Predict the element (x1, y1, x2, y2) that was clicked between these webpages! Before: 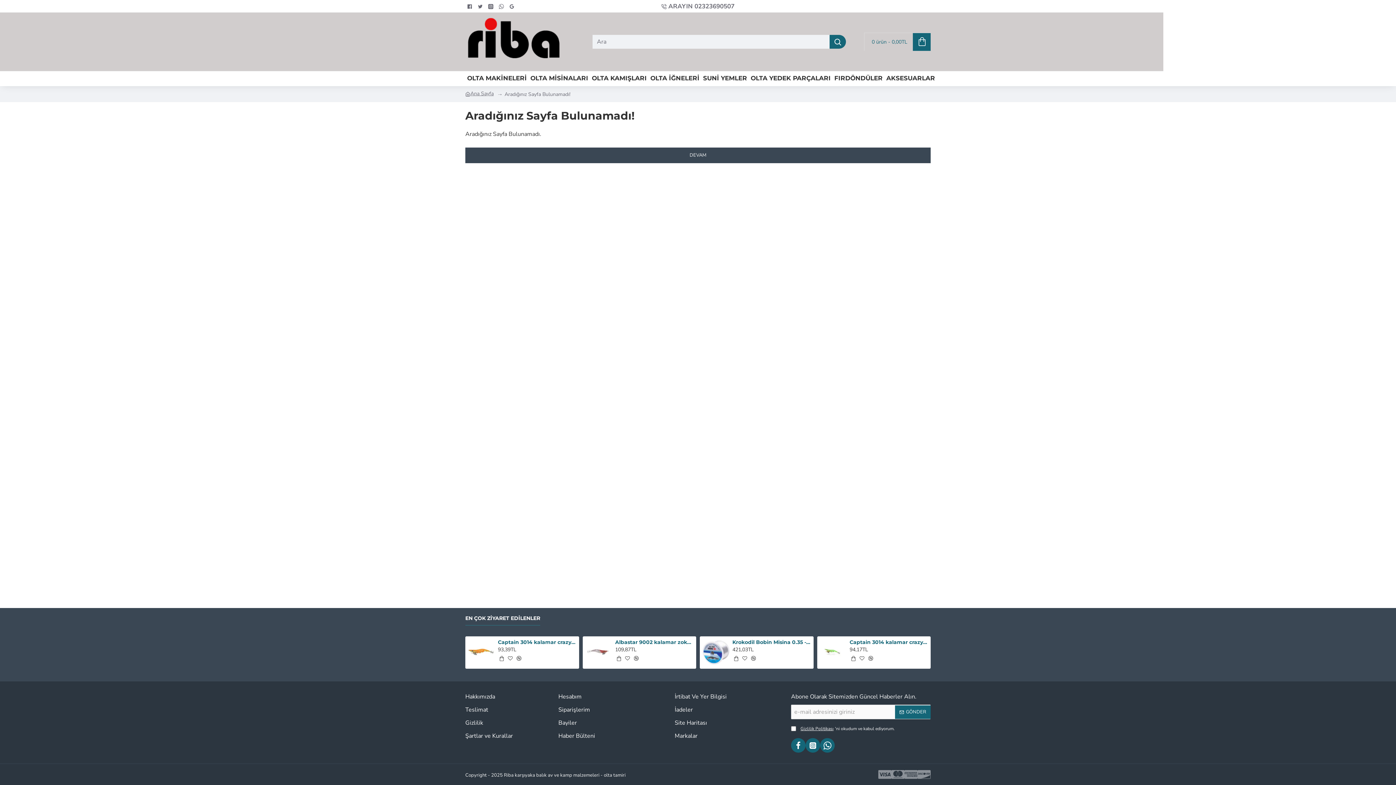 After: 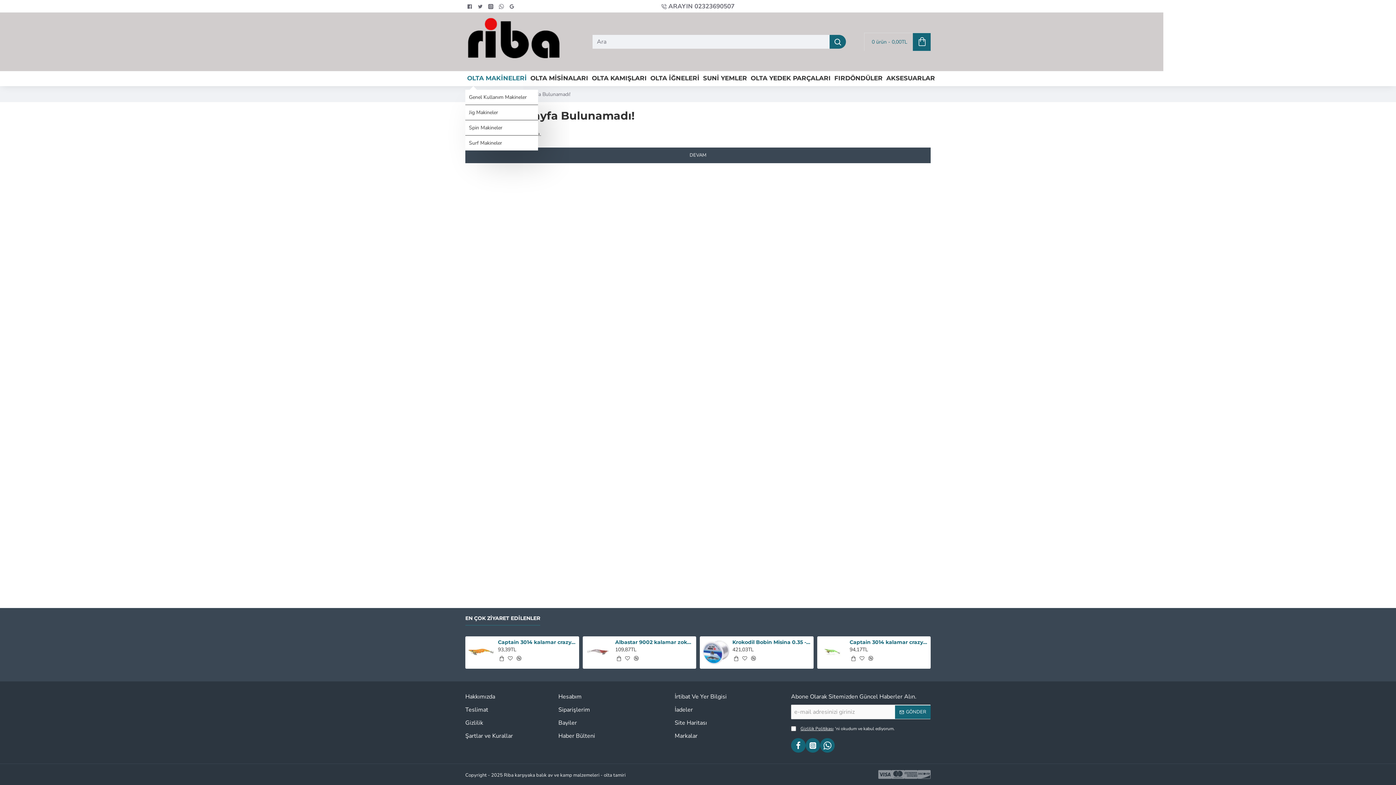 Action: label: OLTA MAKİNELERİ bbox: (465, 70, 528, 86)